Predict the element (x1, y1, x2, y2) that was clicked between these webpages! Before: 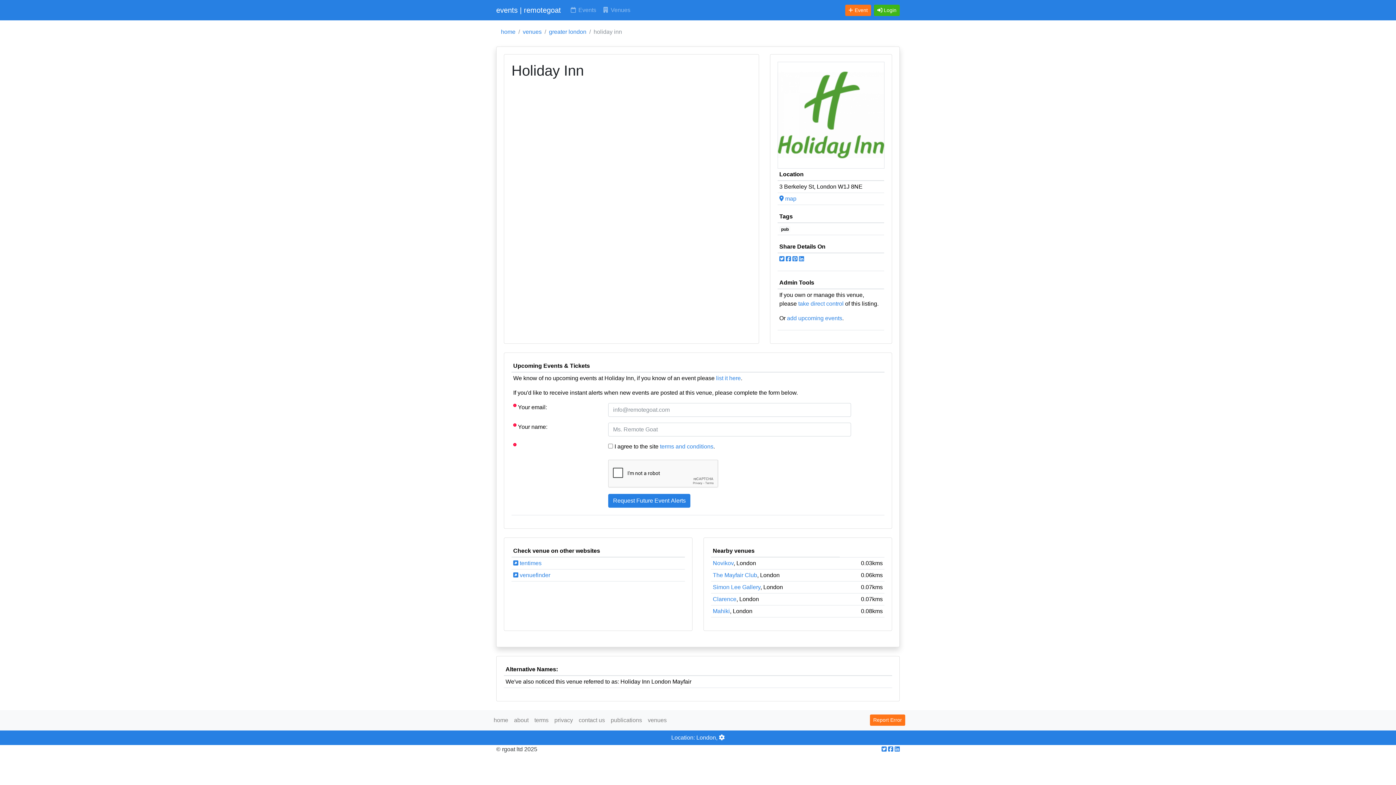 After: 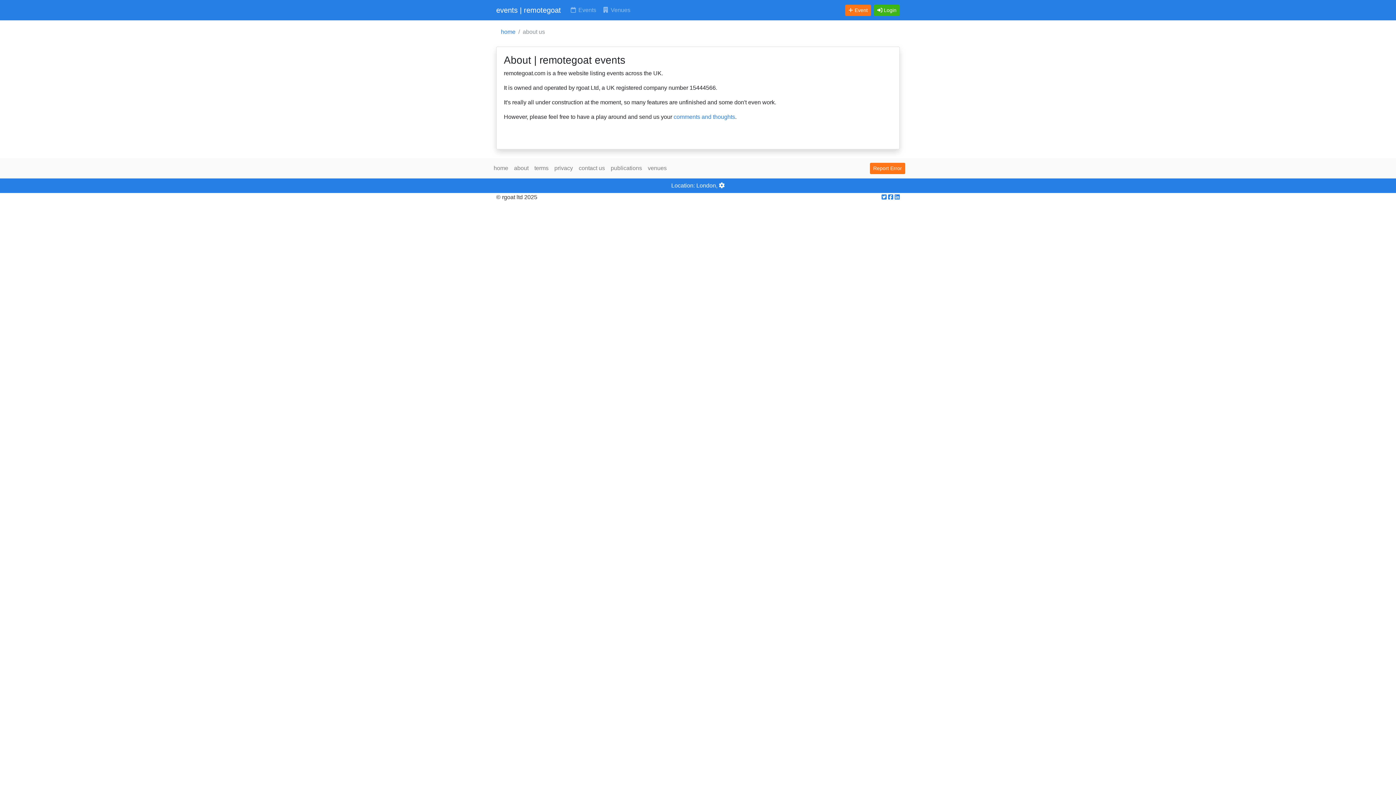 Action: label: about bbox: (511, 713, 531, 727)